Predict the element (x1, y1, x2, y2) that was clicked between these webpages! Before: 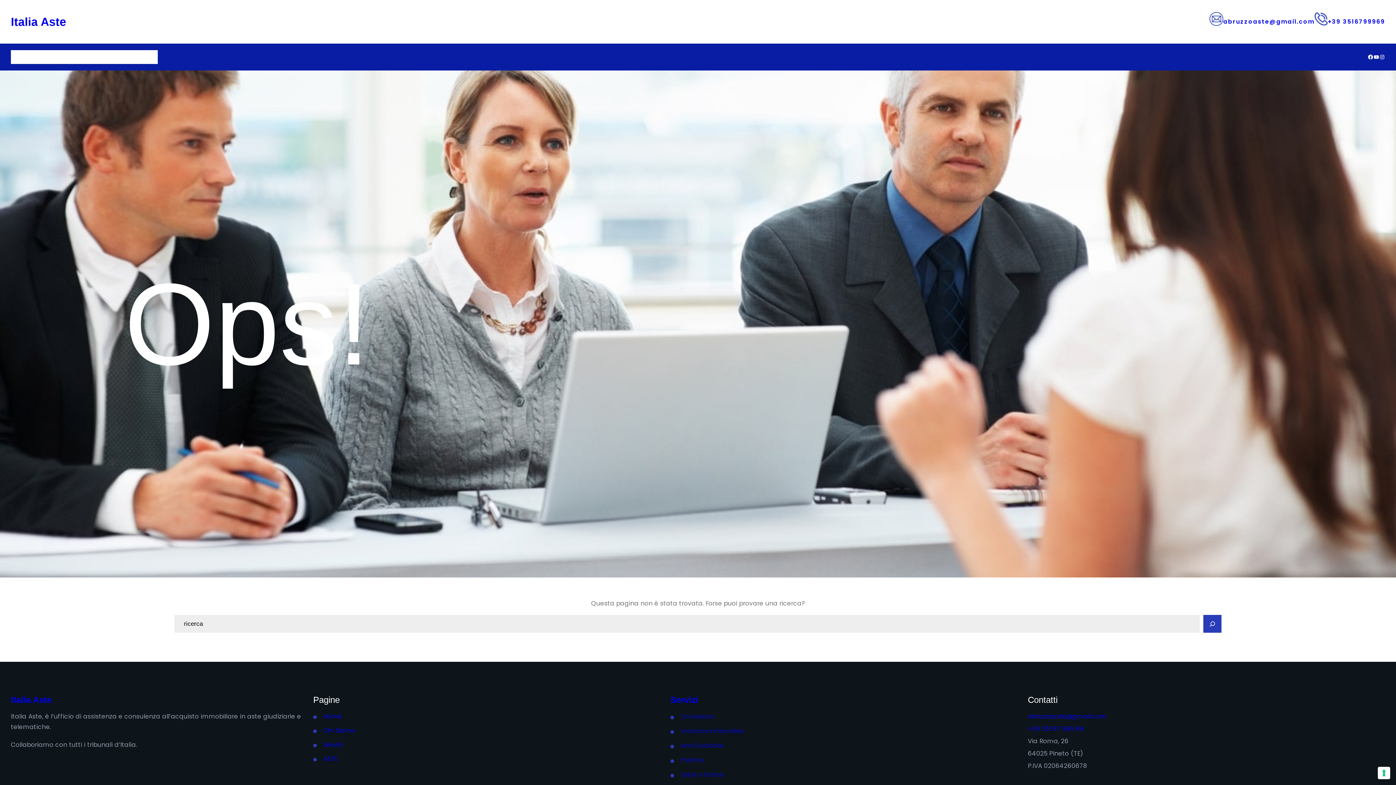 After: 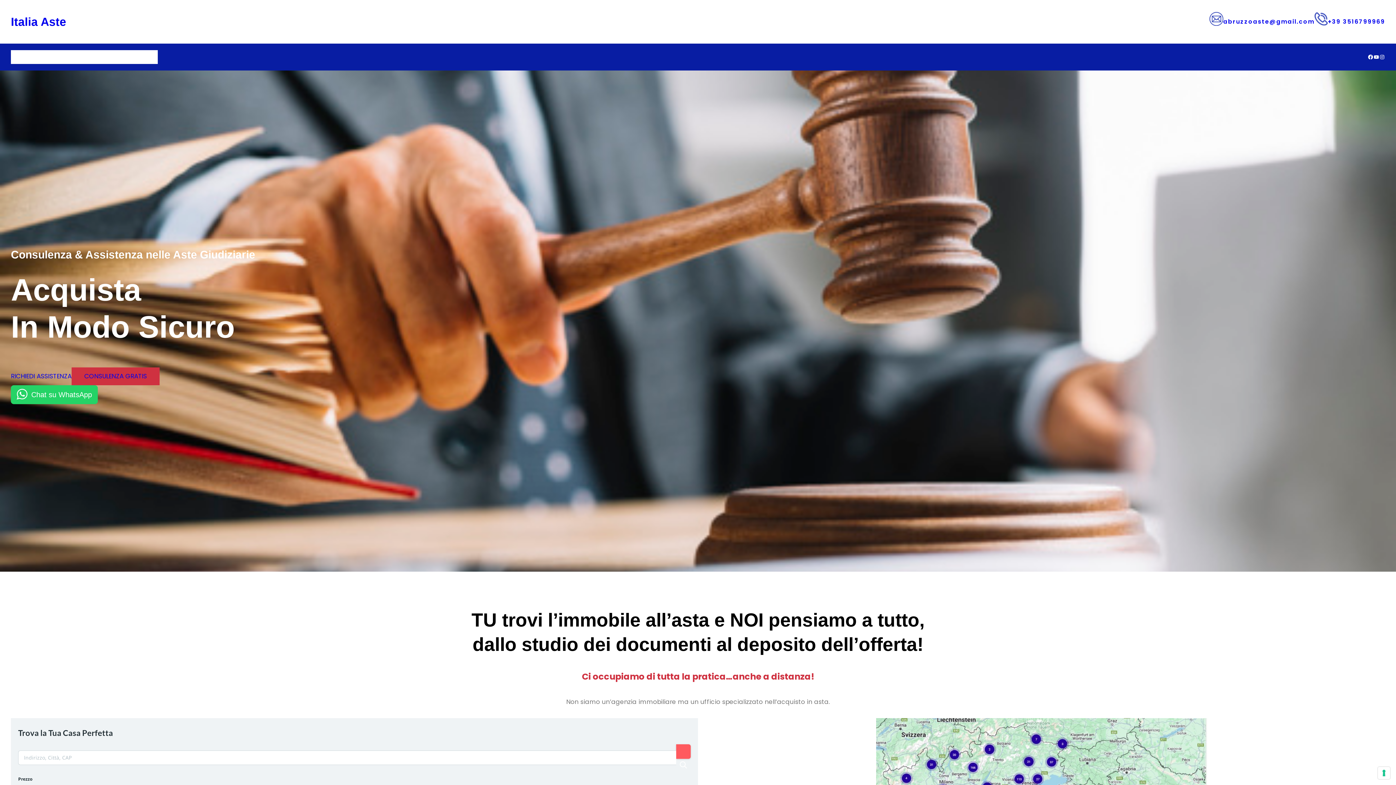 Action: label: Italia Aste bbox: (10, 15, 66, 30)